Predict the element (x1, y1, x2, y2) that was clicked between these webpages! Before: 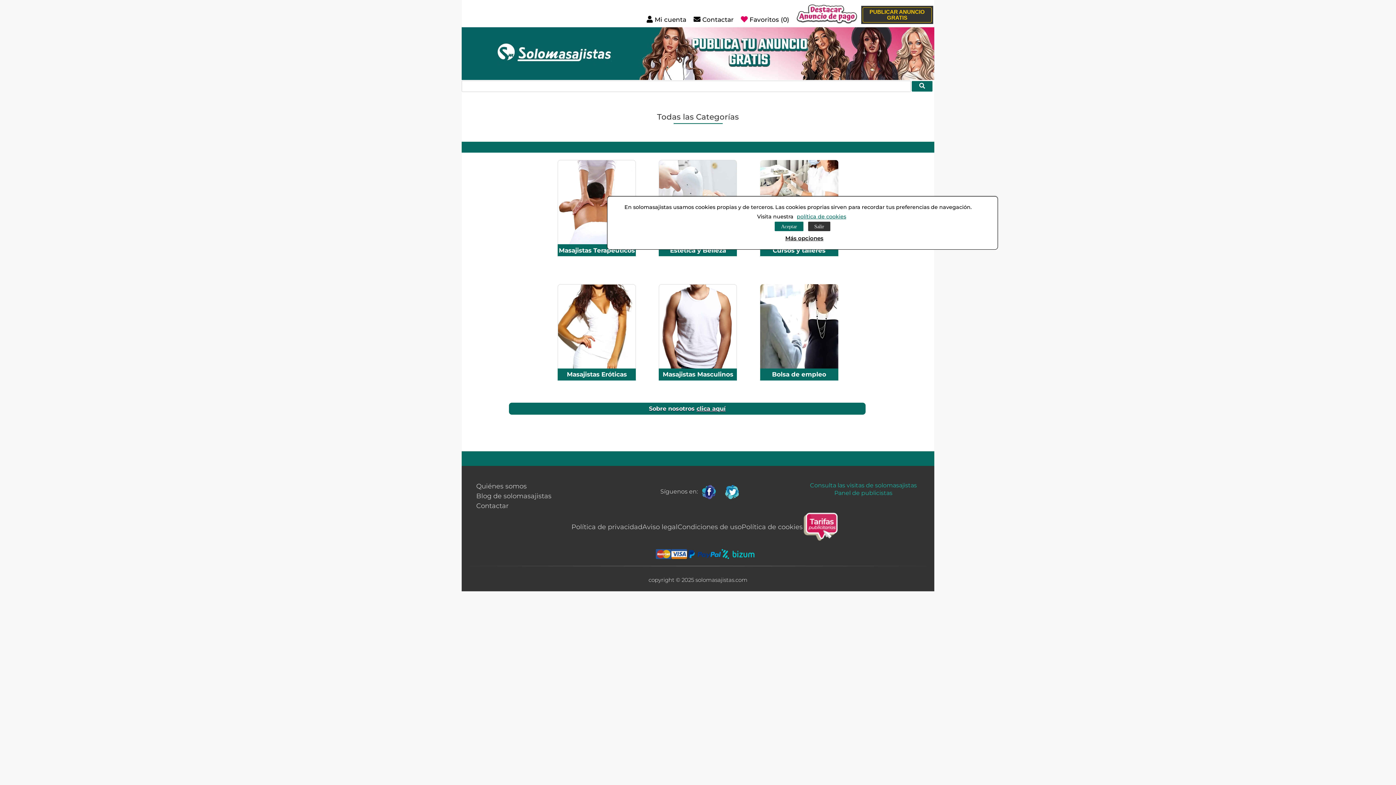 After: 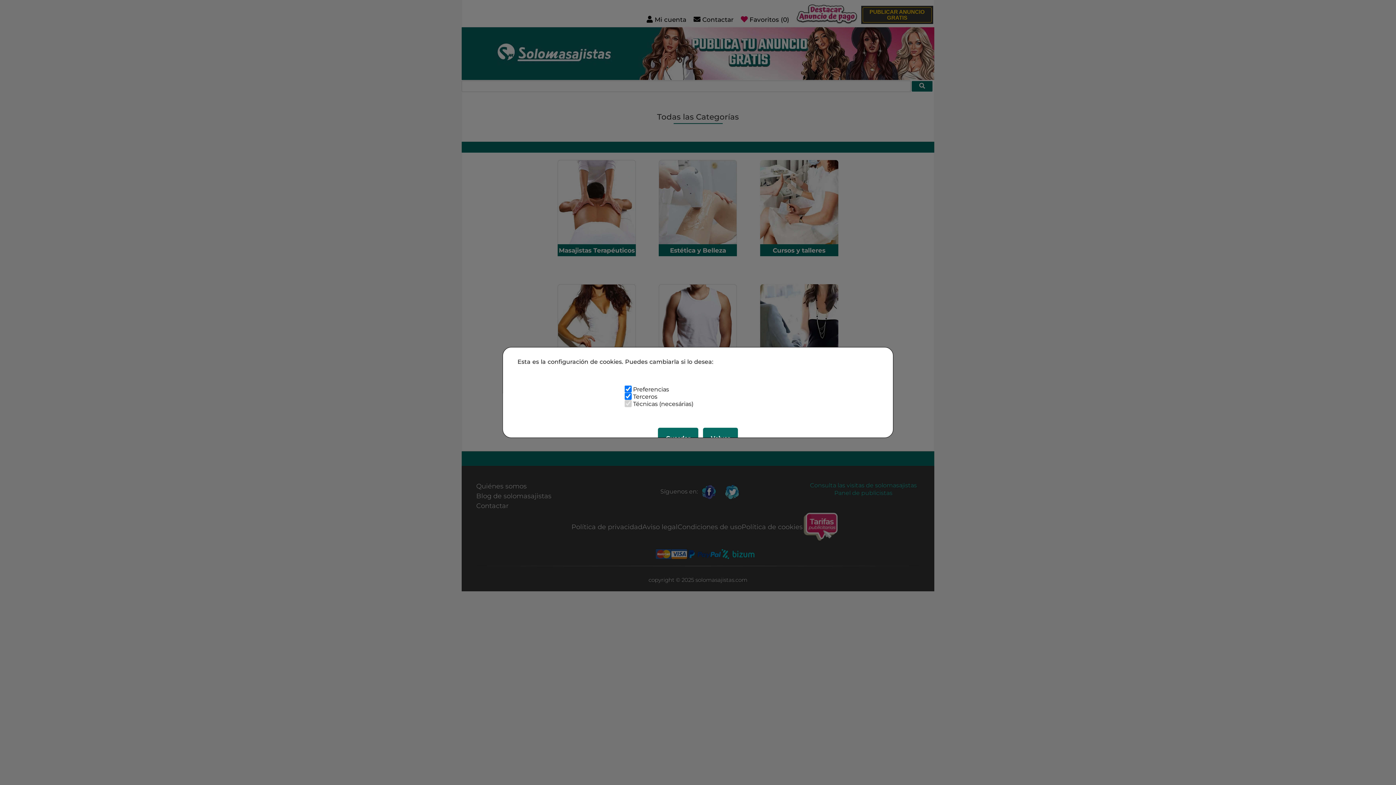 Action: bbox: (620, 234, 988, 242) label: Más opciones